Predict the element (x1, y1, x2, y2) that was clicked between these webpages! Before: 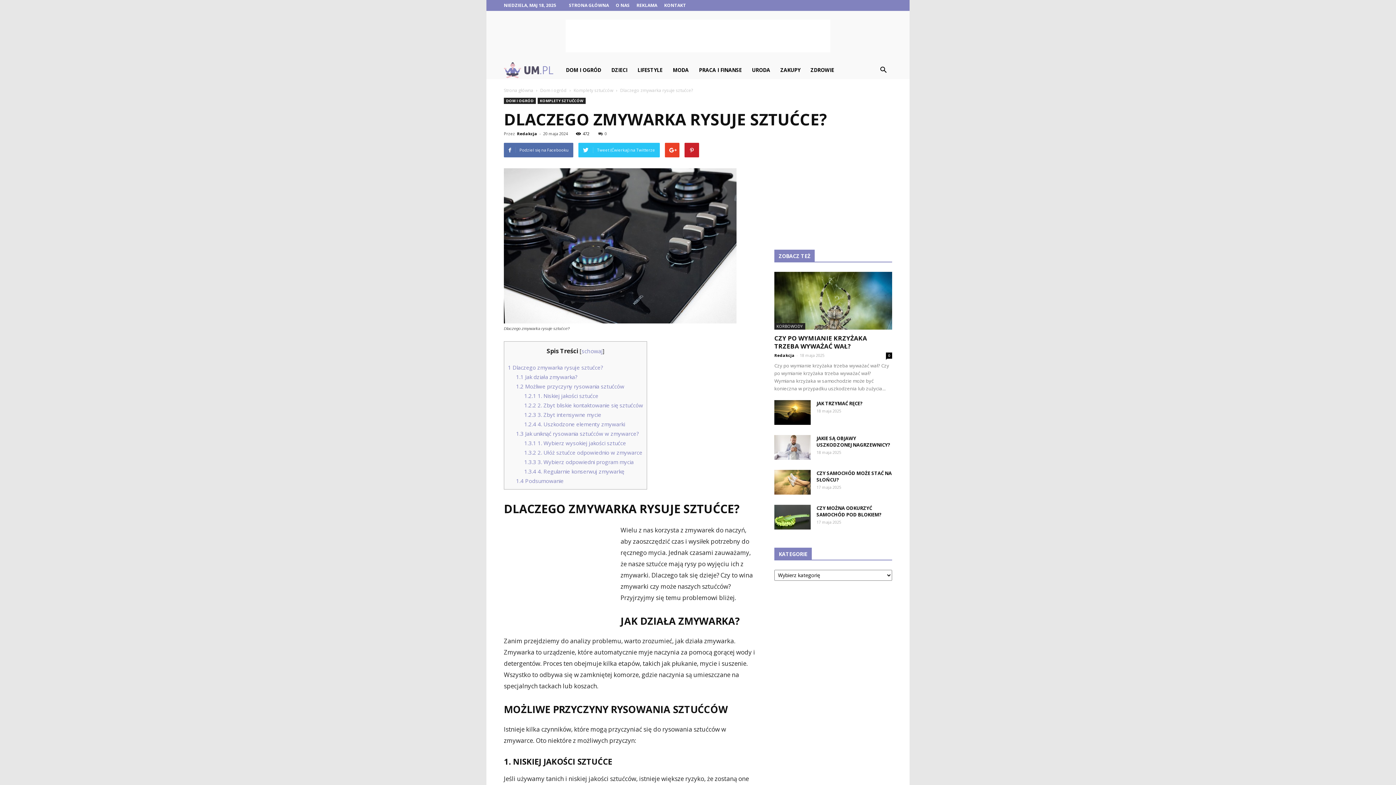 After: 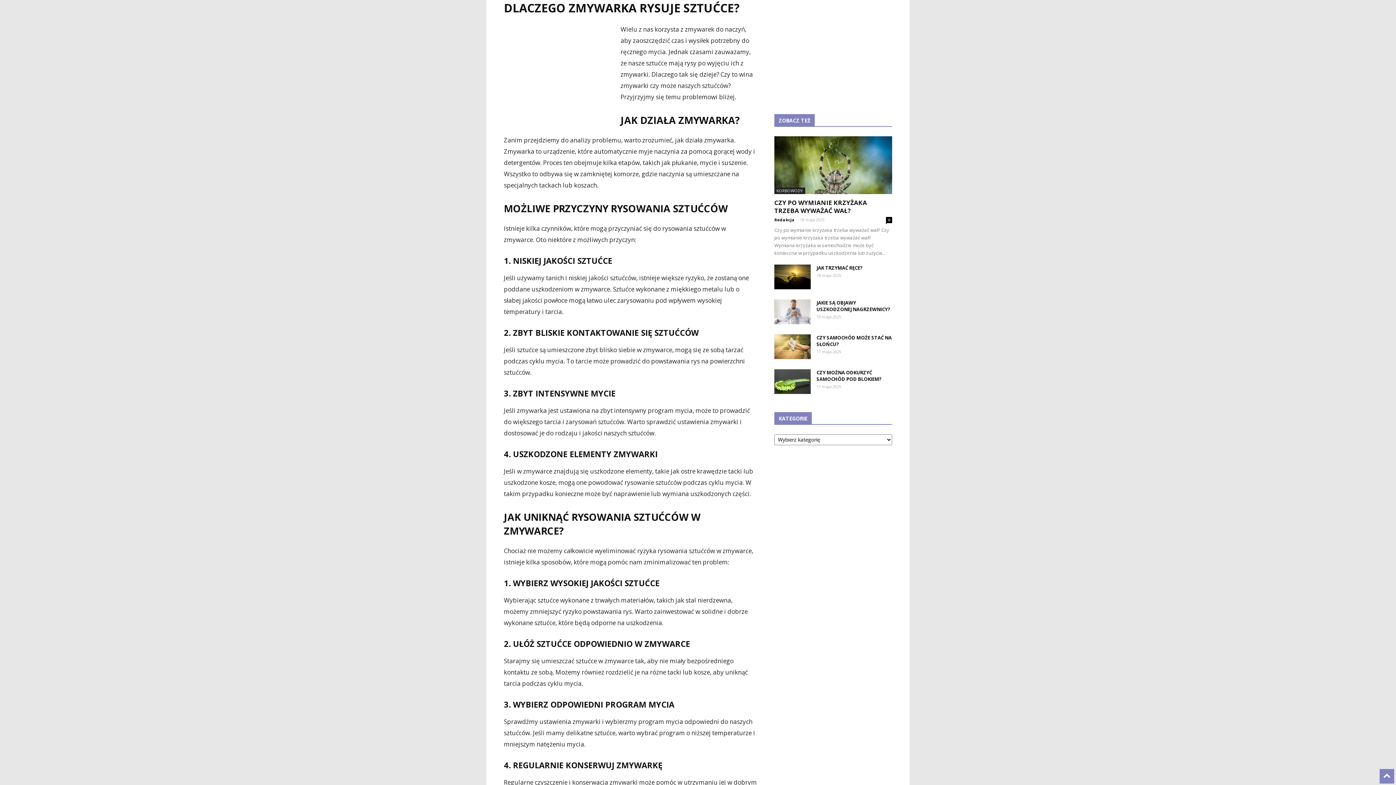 Action: bbox: (508, 364, 603, 371) label: 1 Dlaczego zmywarka rysuje sztućce?